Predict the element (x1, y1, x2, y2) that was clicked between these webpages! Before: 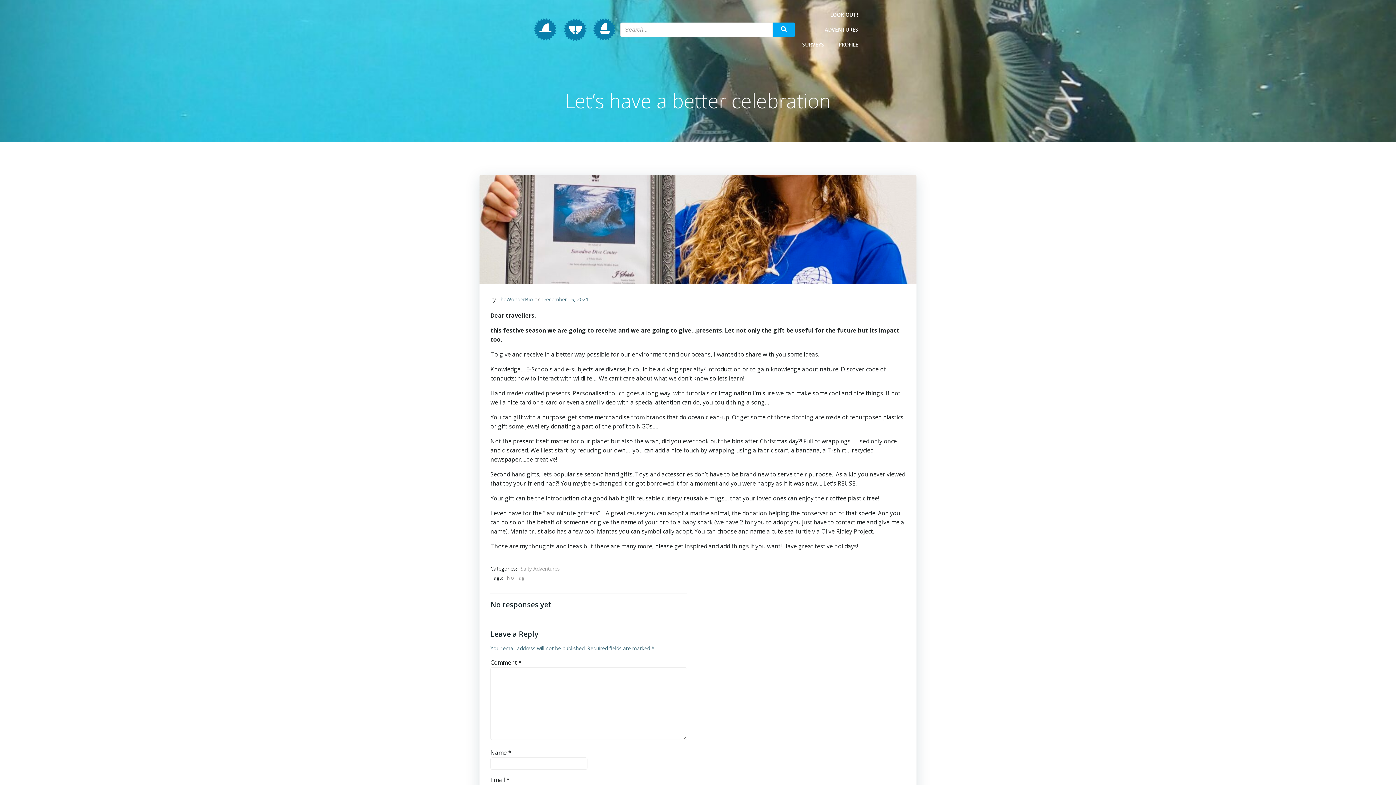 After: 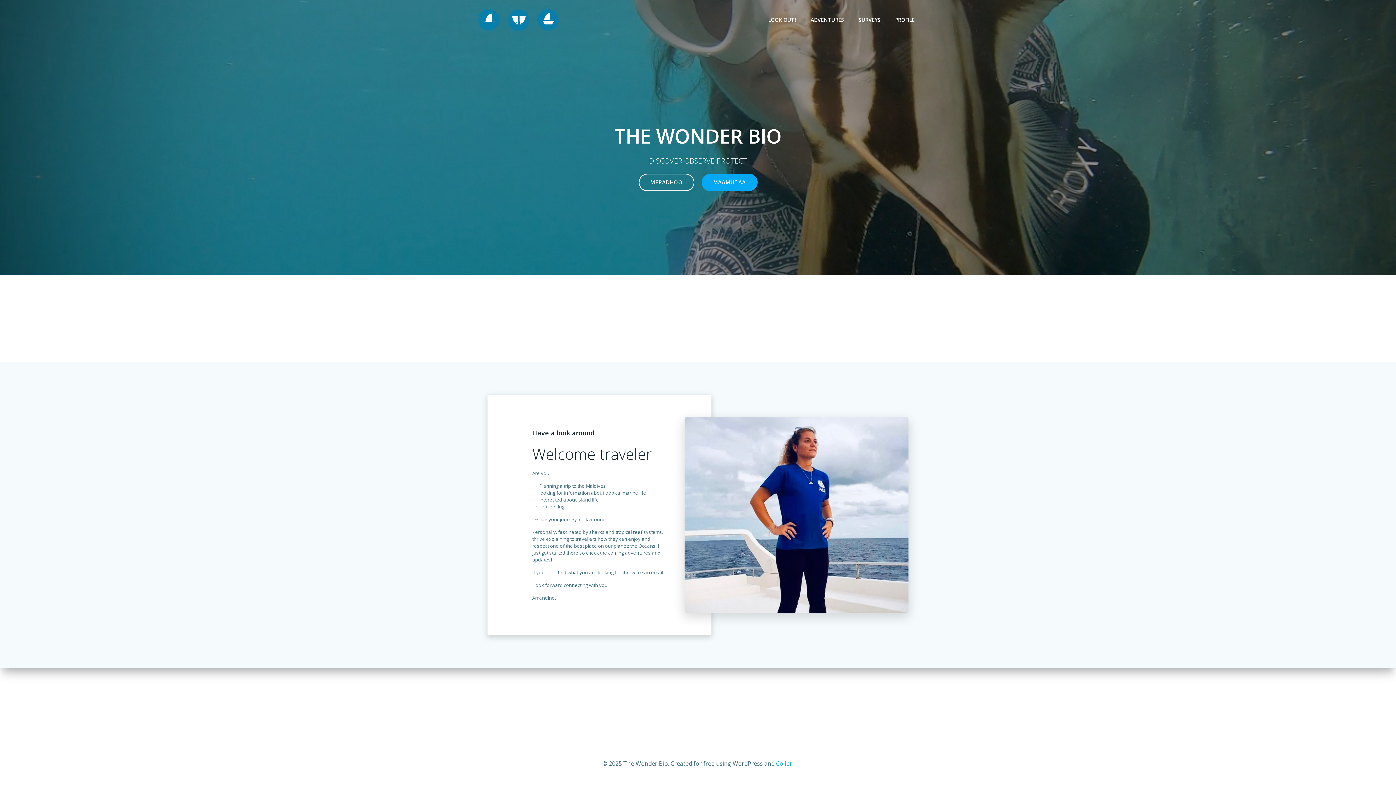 Action: bbox: (530, 16, 620, 42)